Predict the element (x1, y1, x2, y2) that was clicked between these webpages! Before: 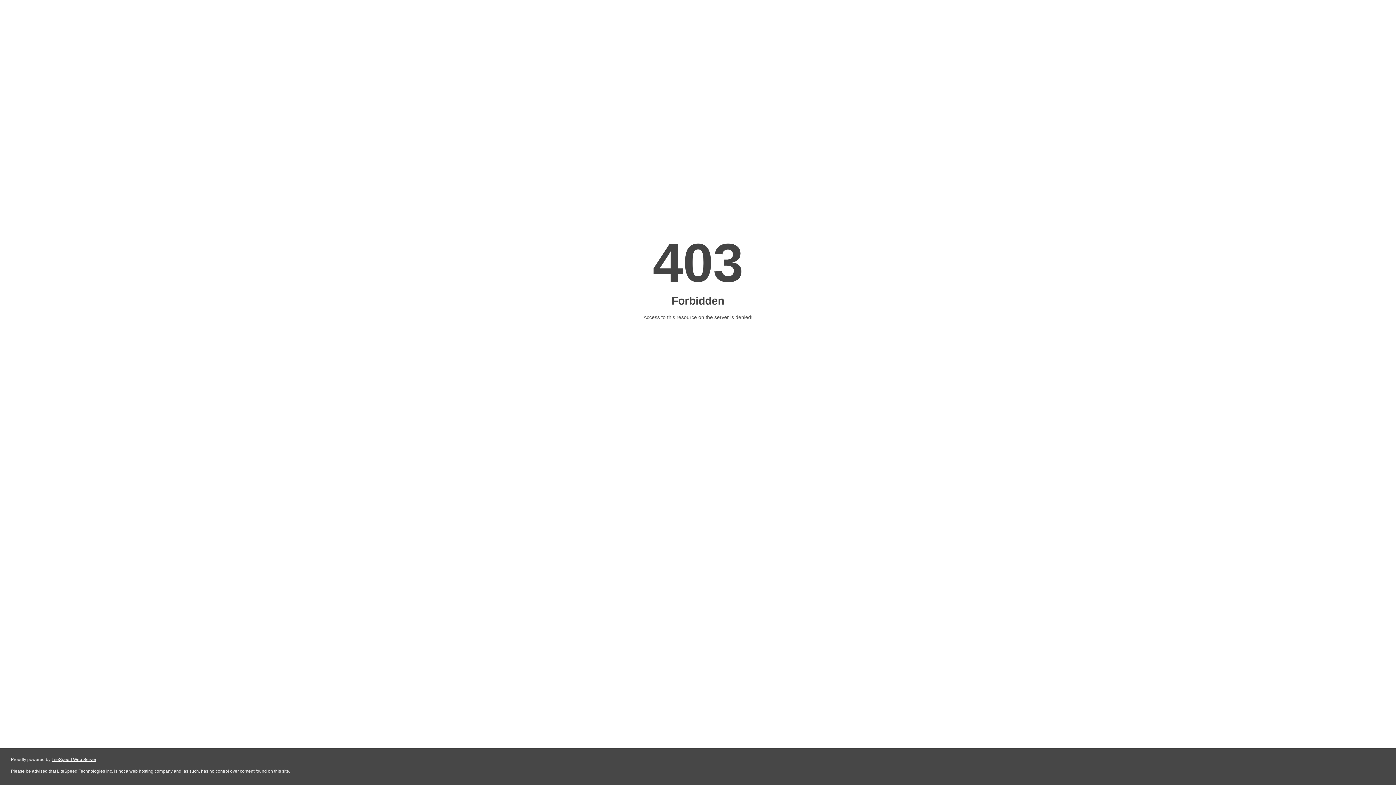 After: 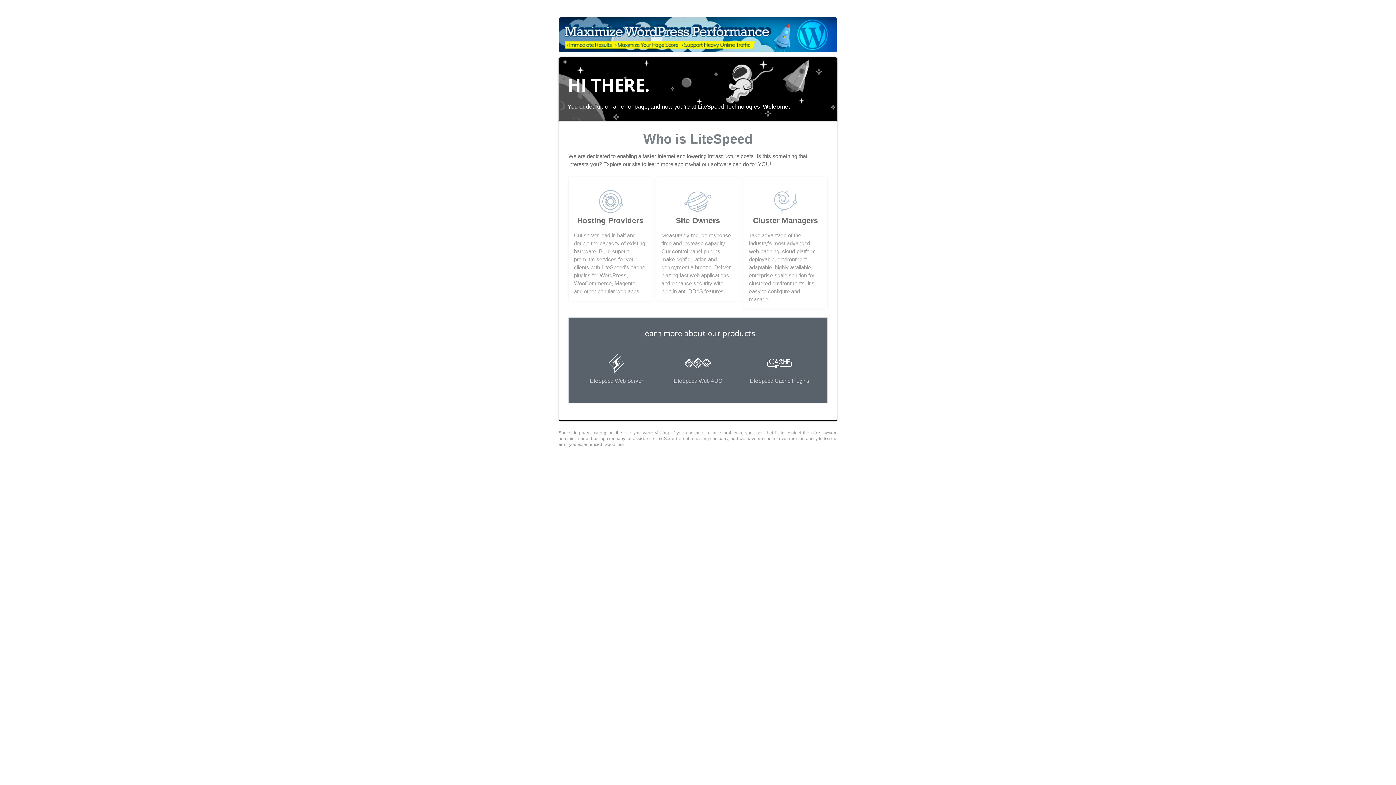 Action: label: LiteSpeed Web Server bbox: (51, 757, 96, 762)